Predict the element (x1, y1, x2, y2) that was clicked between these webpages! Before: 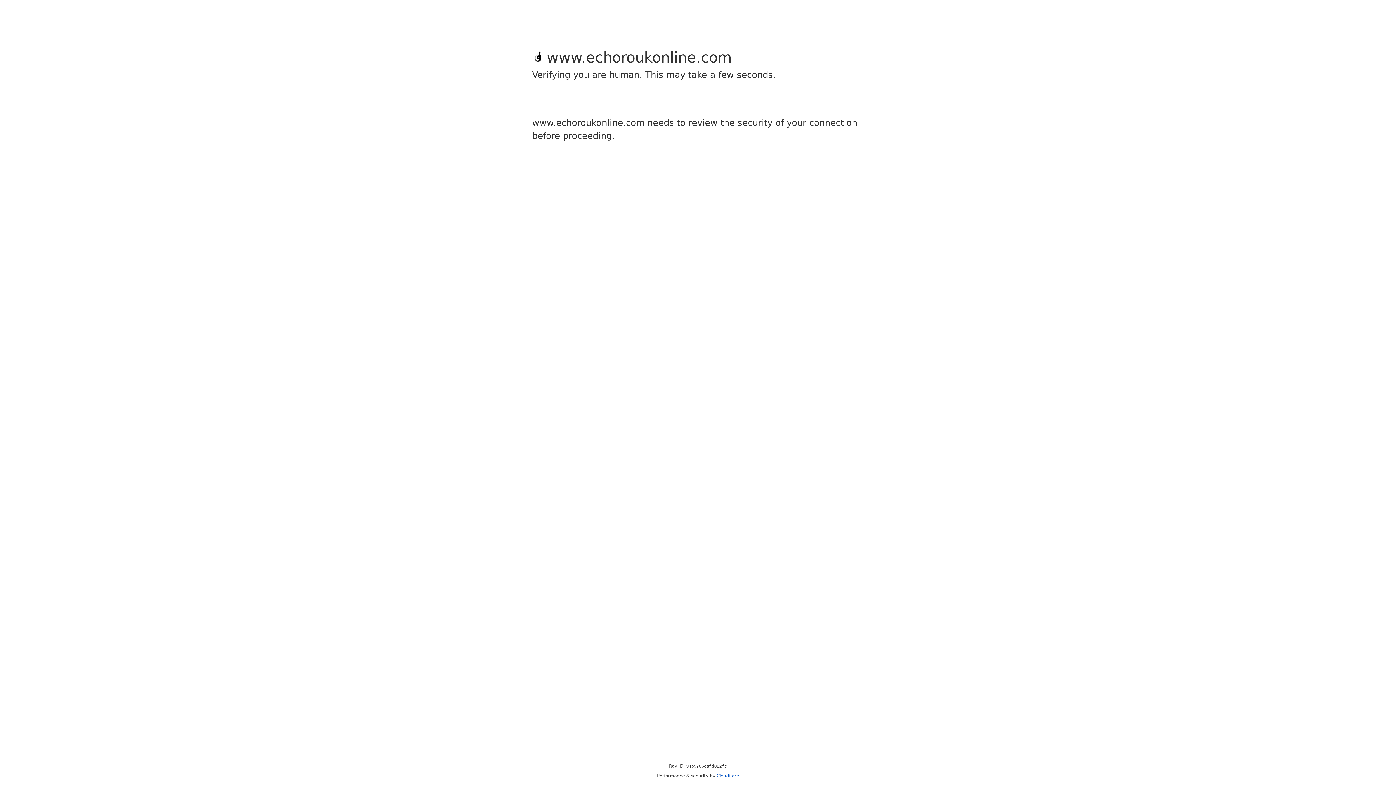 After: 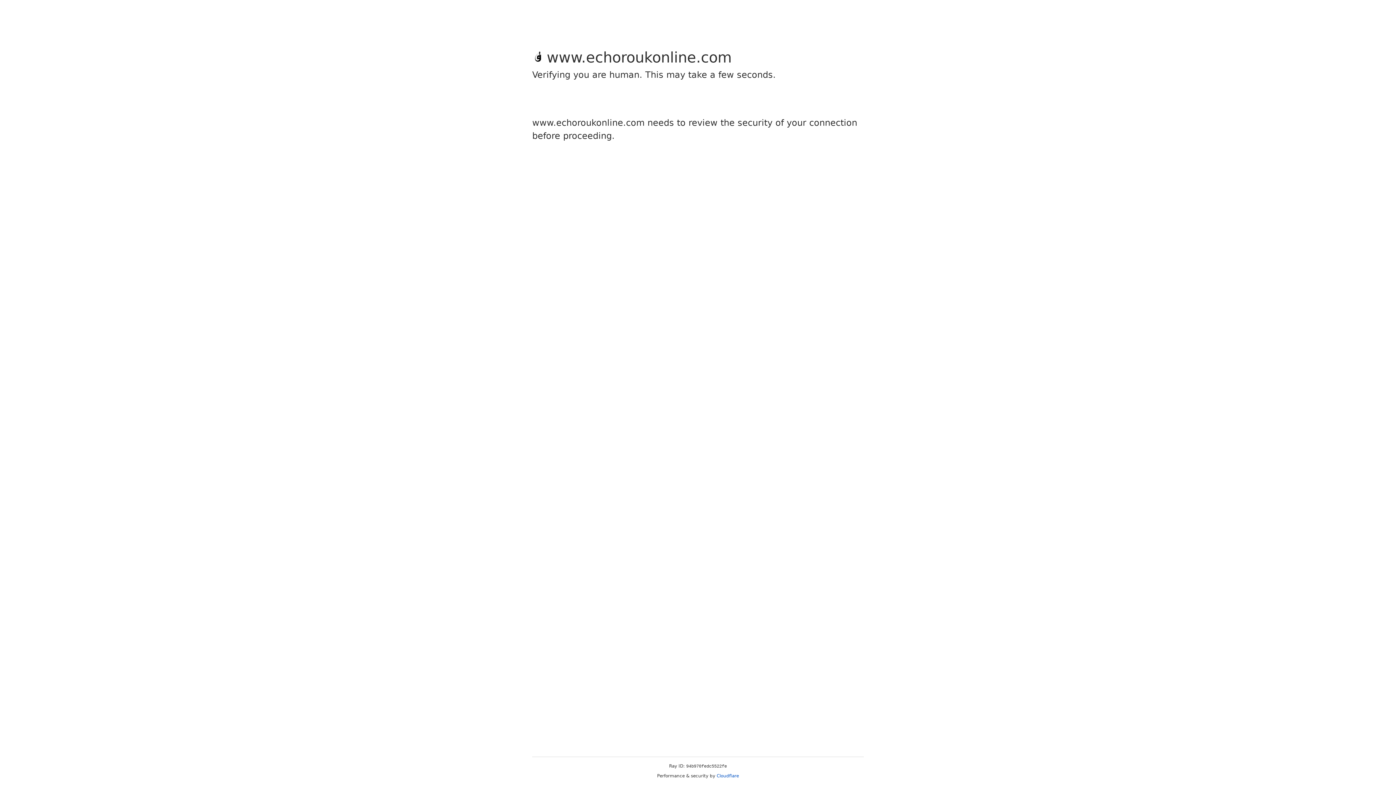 Action: label: Cloudflare bbox: (716, 773, 739, 778)